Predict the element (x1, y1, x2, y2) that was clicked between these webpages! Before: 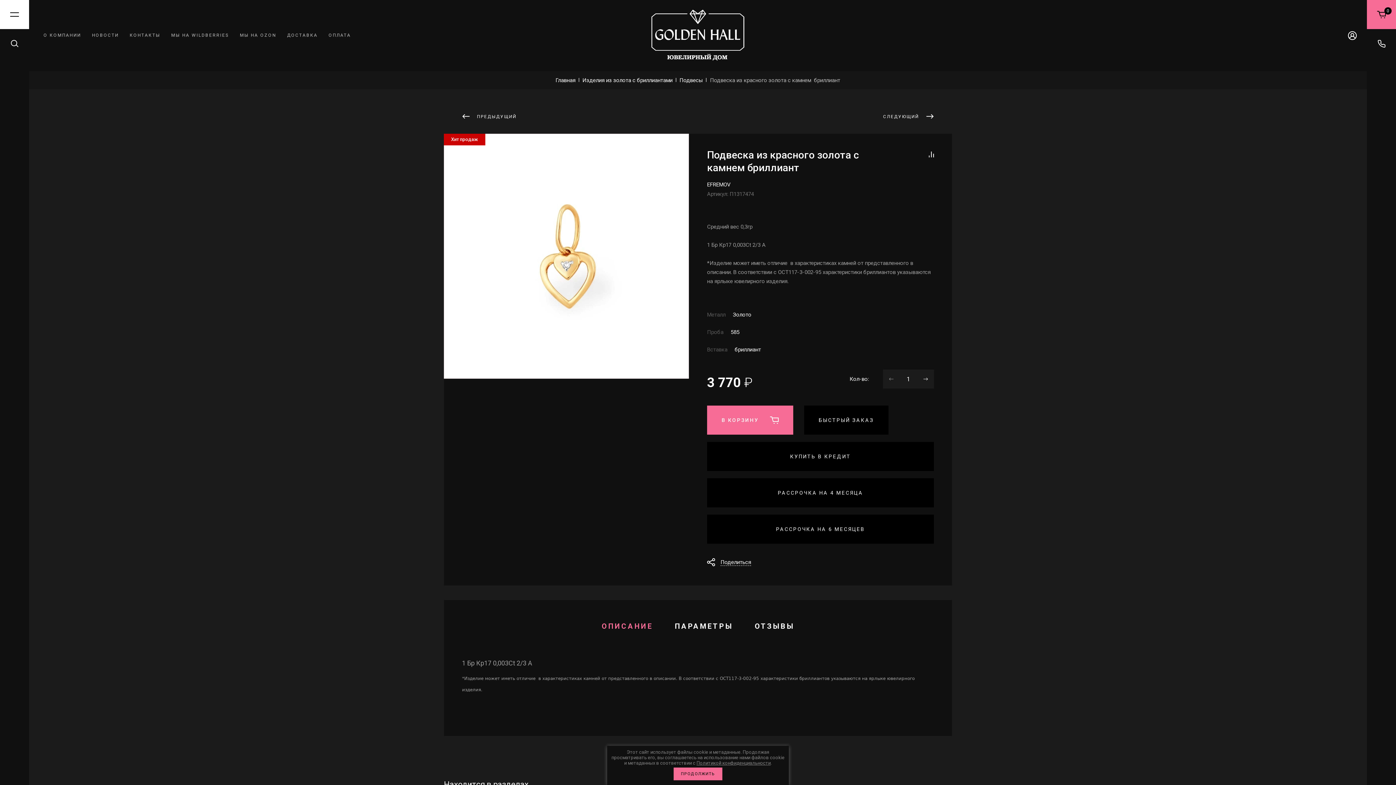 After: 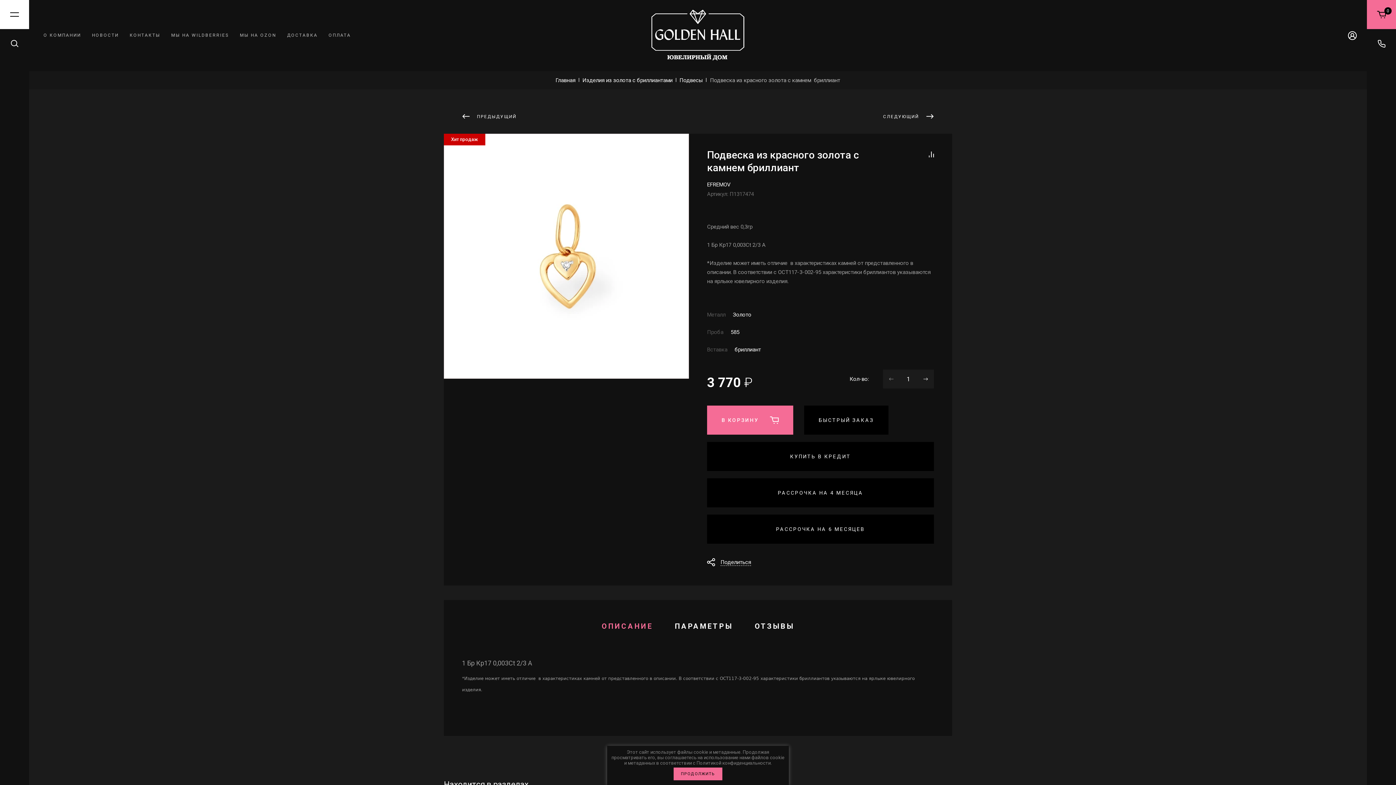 Action: bbox: (696, 760, 770, 766) label: Политикой конфиденциальности